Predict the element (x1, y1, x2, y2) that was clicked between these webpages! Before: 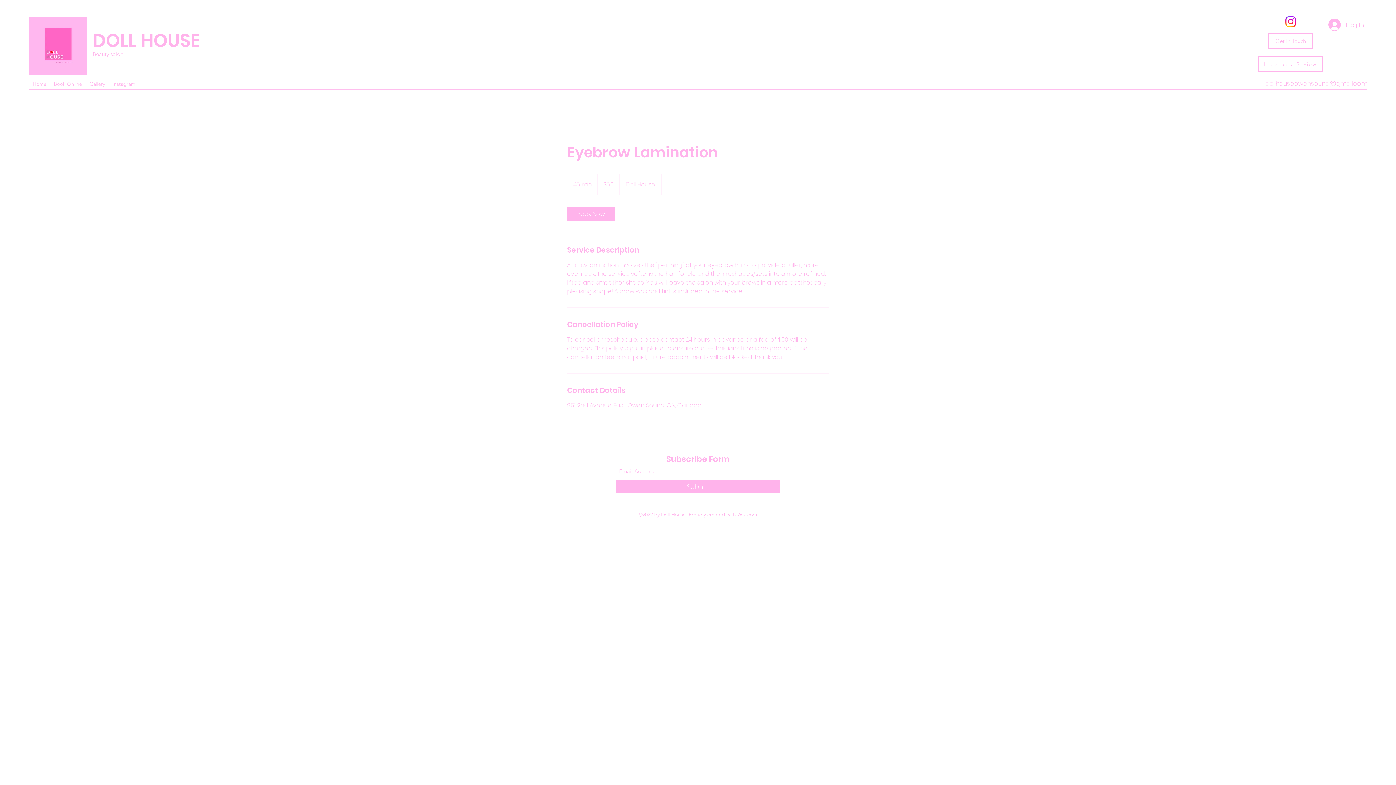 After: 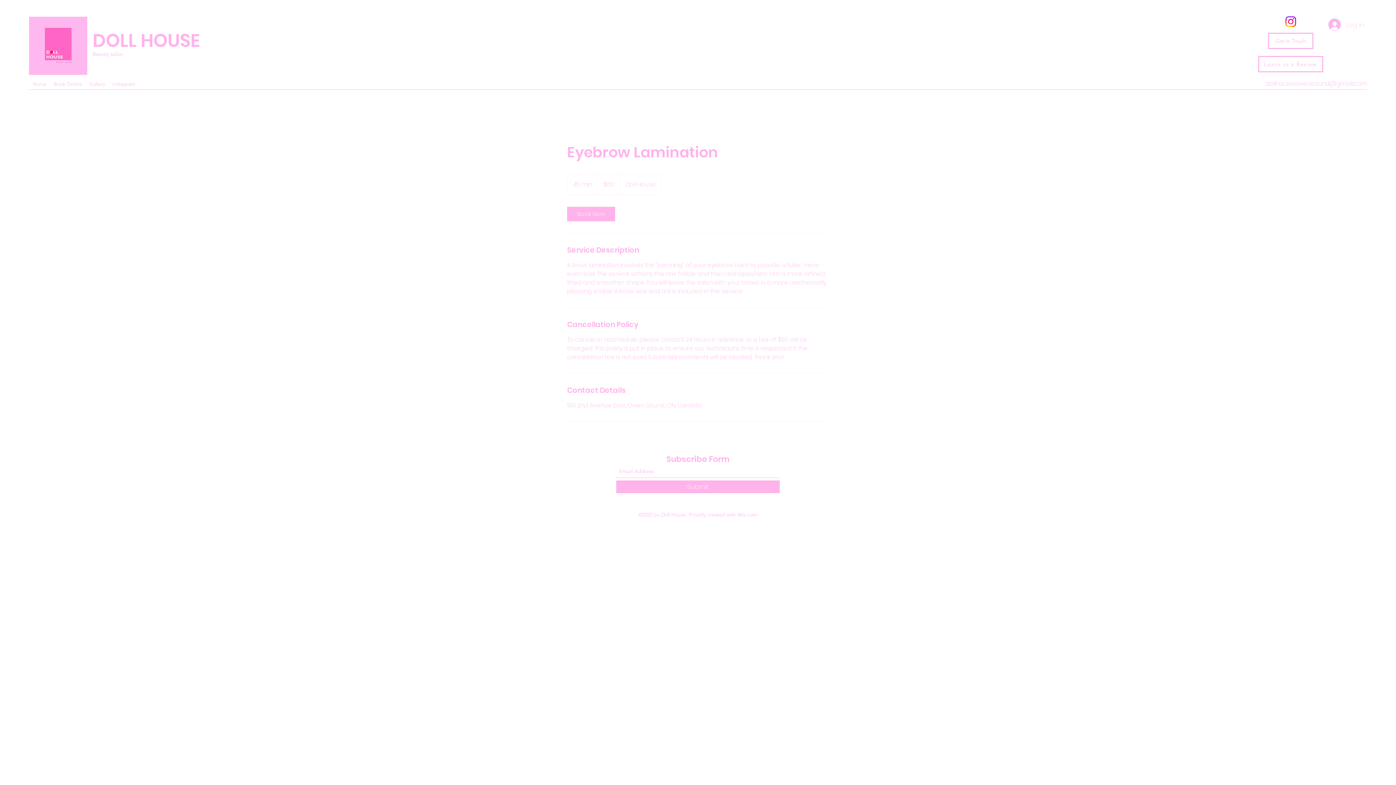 Action: bbox: (1323, 16, 1367, 33) label: Log In